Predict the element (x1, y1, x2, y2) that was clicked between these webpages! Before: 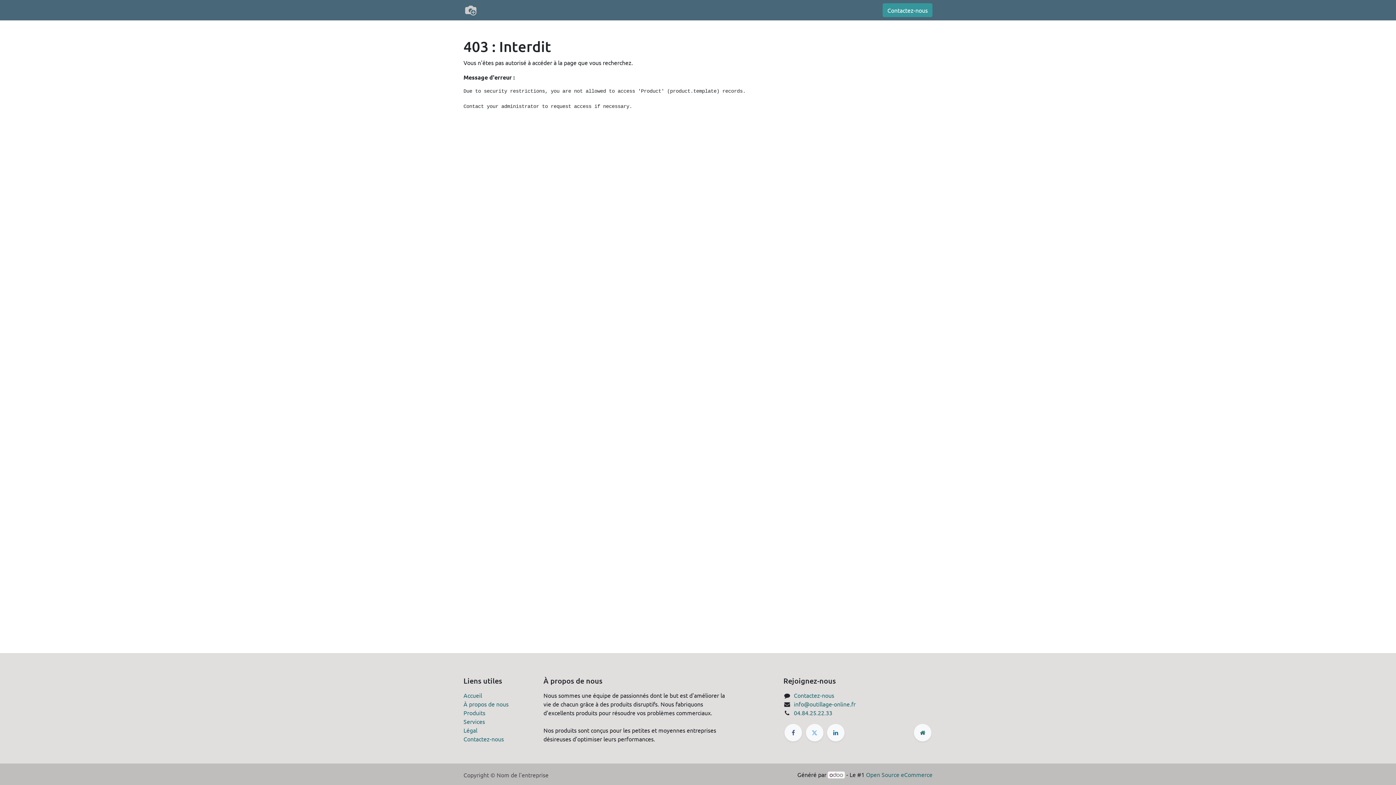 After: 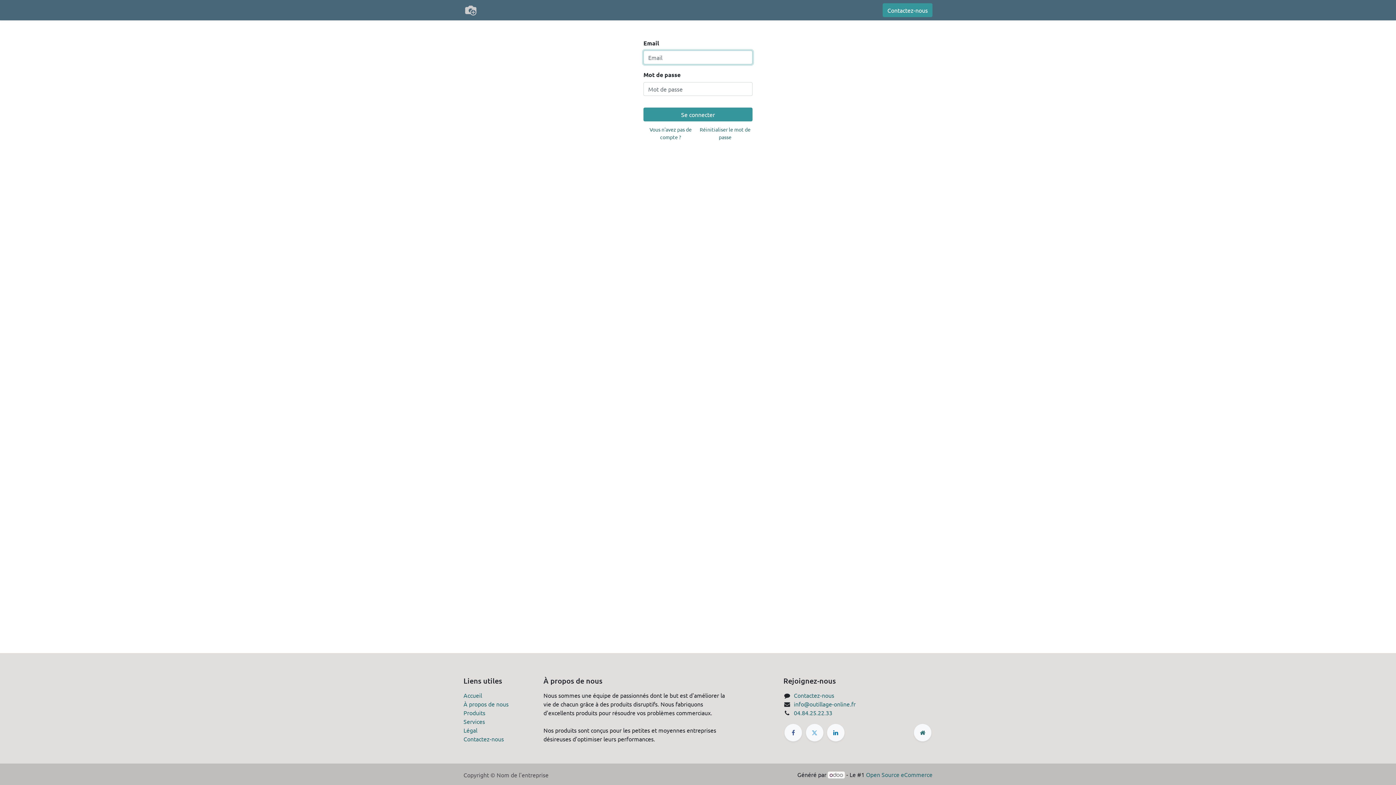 Action: bbox: (832, 2, 874, 17) label: Se connecter